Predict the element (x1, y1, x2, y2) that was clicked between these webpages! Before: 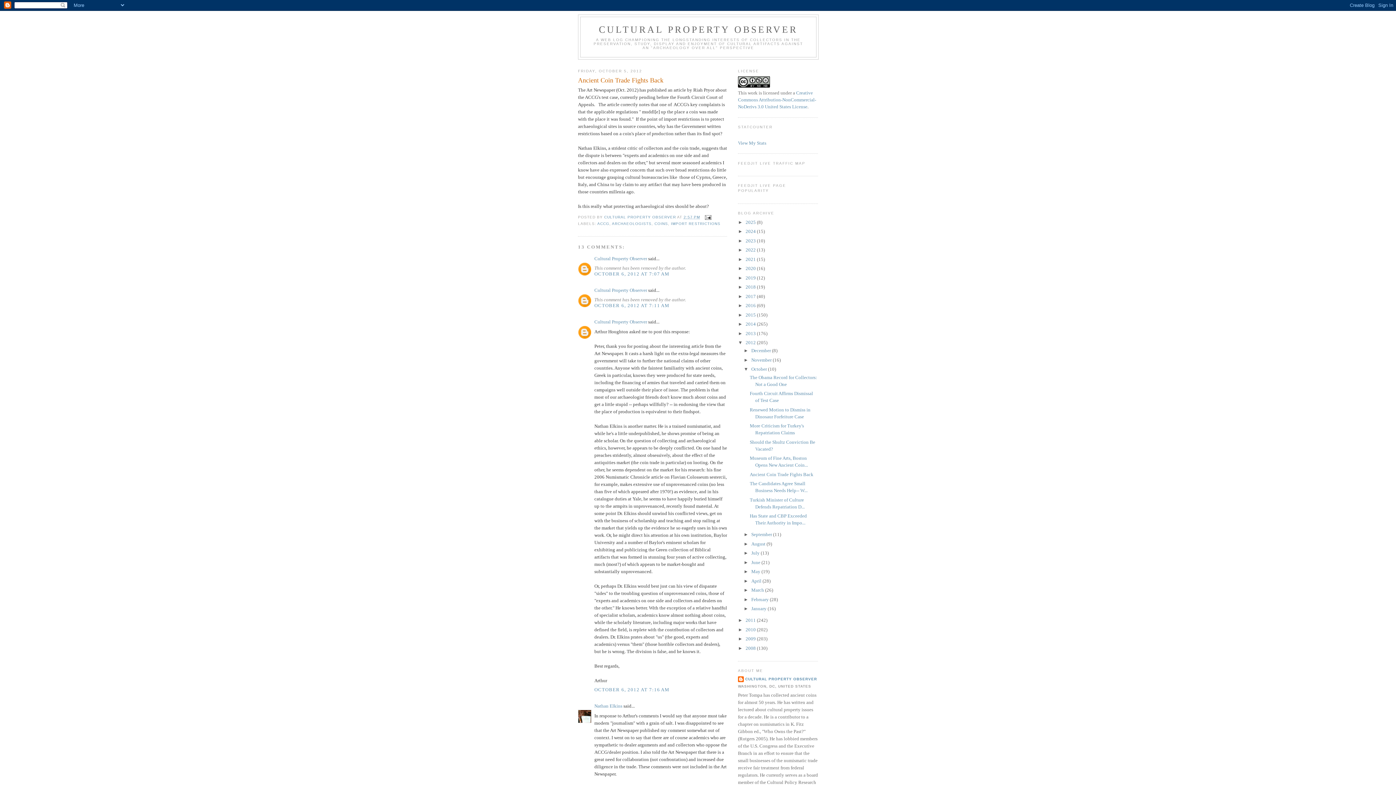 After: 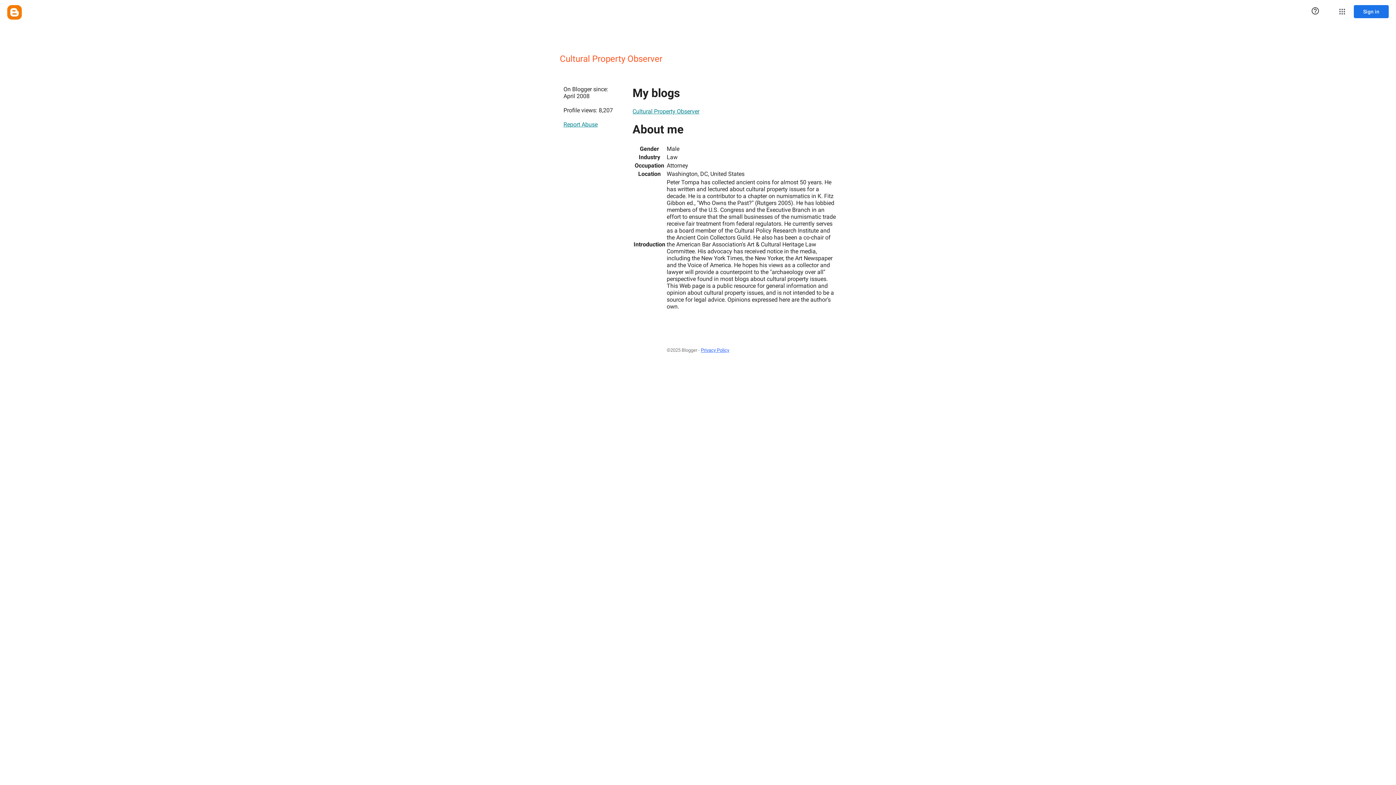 Action: label: Cultural Property Observer bbox: (594, 319, 647, 324)